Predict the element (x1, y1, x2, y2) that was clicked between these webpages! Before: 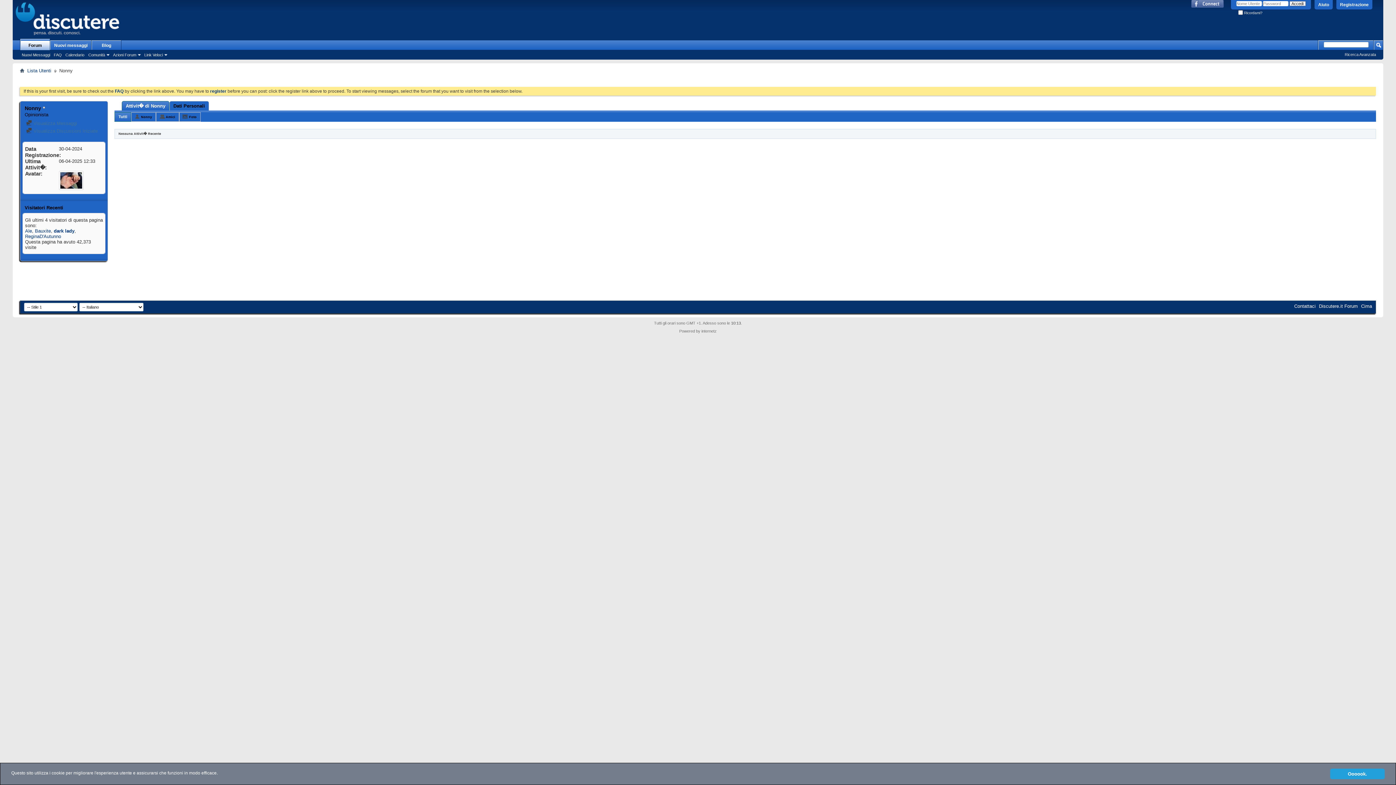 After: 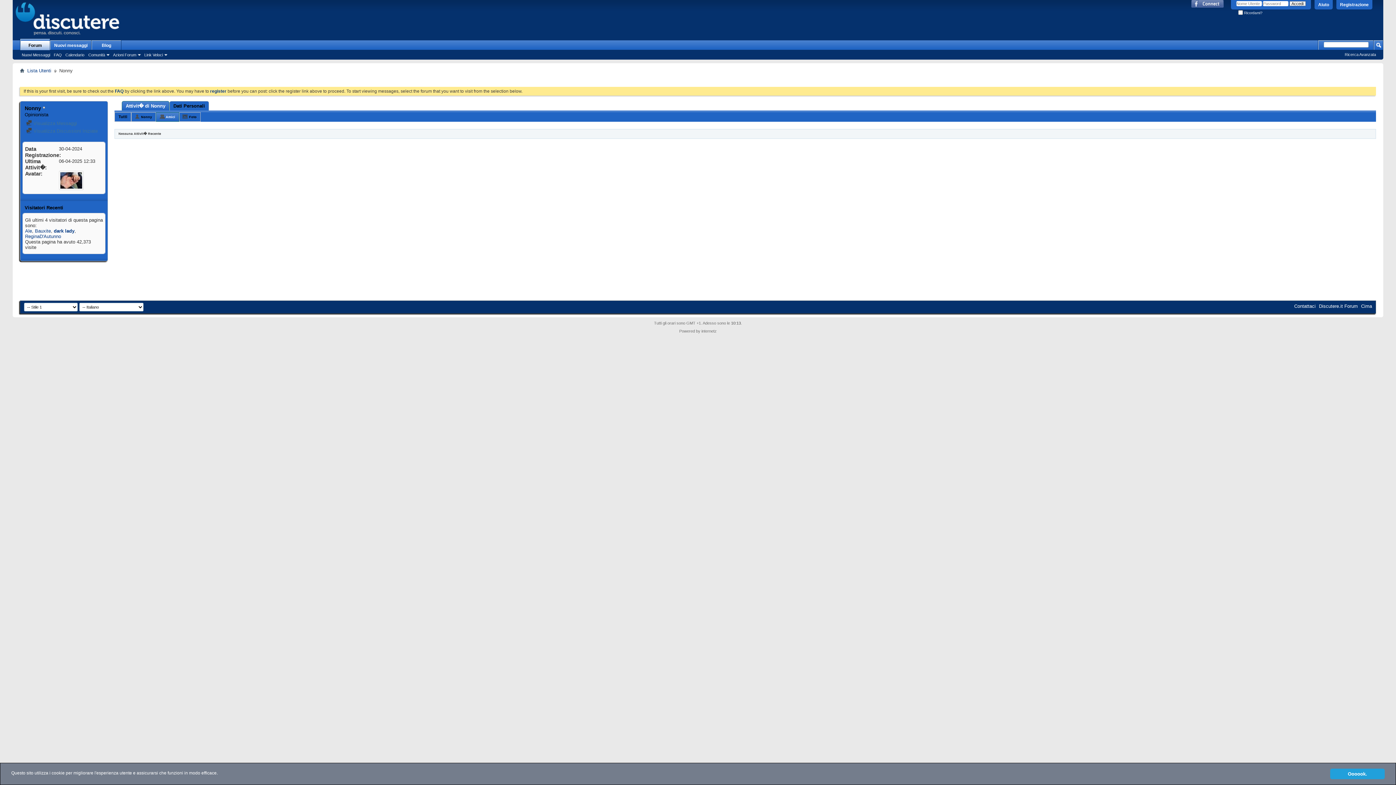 Action: bbox: (159, 112, 178, 121) label: Amici